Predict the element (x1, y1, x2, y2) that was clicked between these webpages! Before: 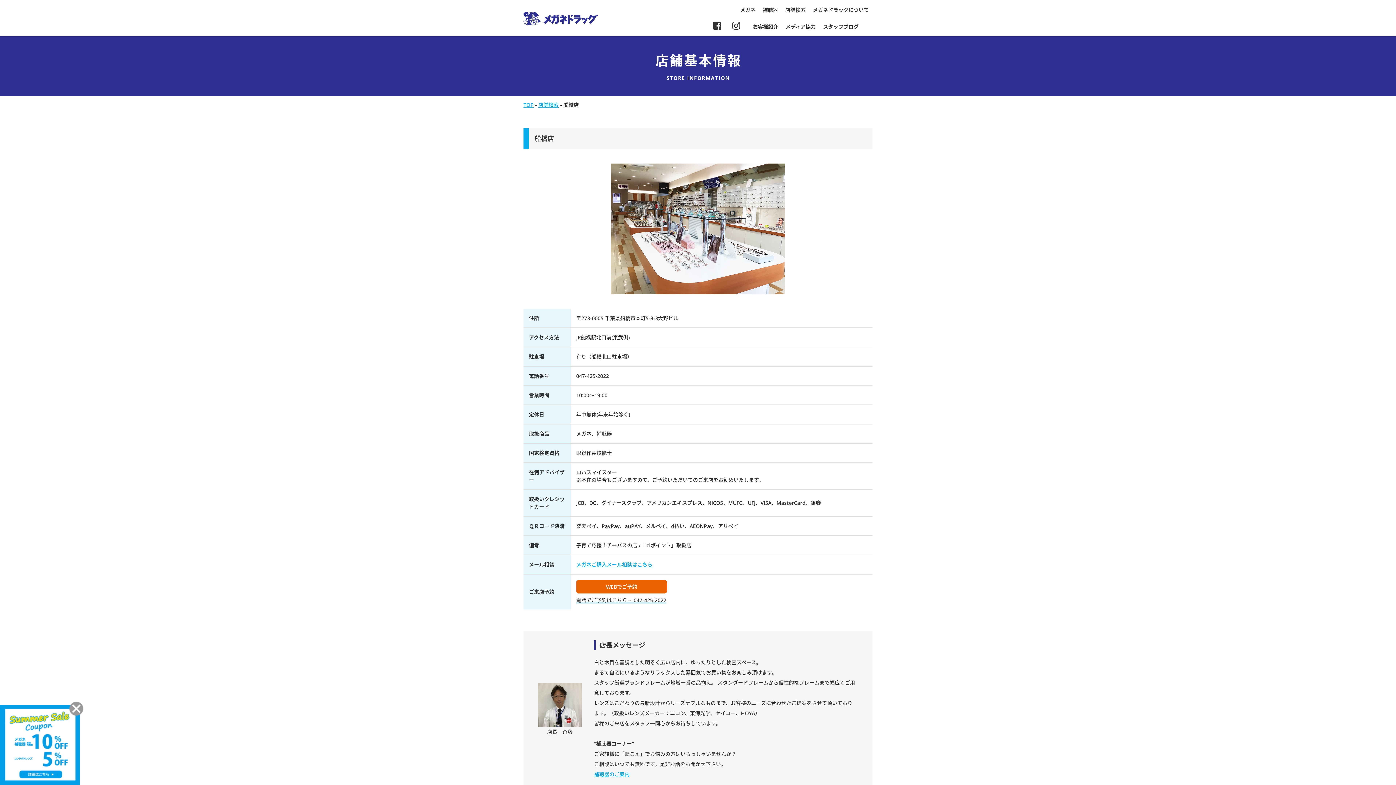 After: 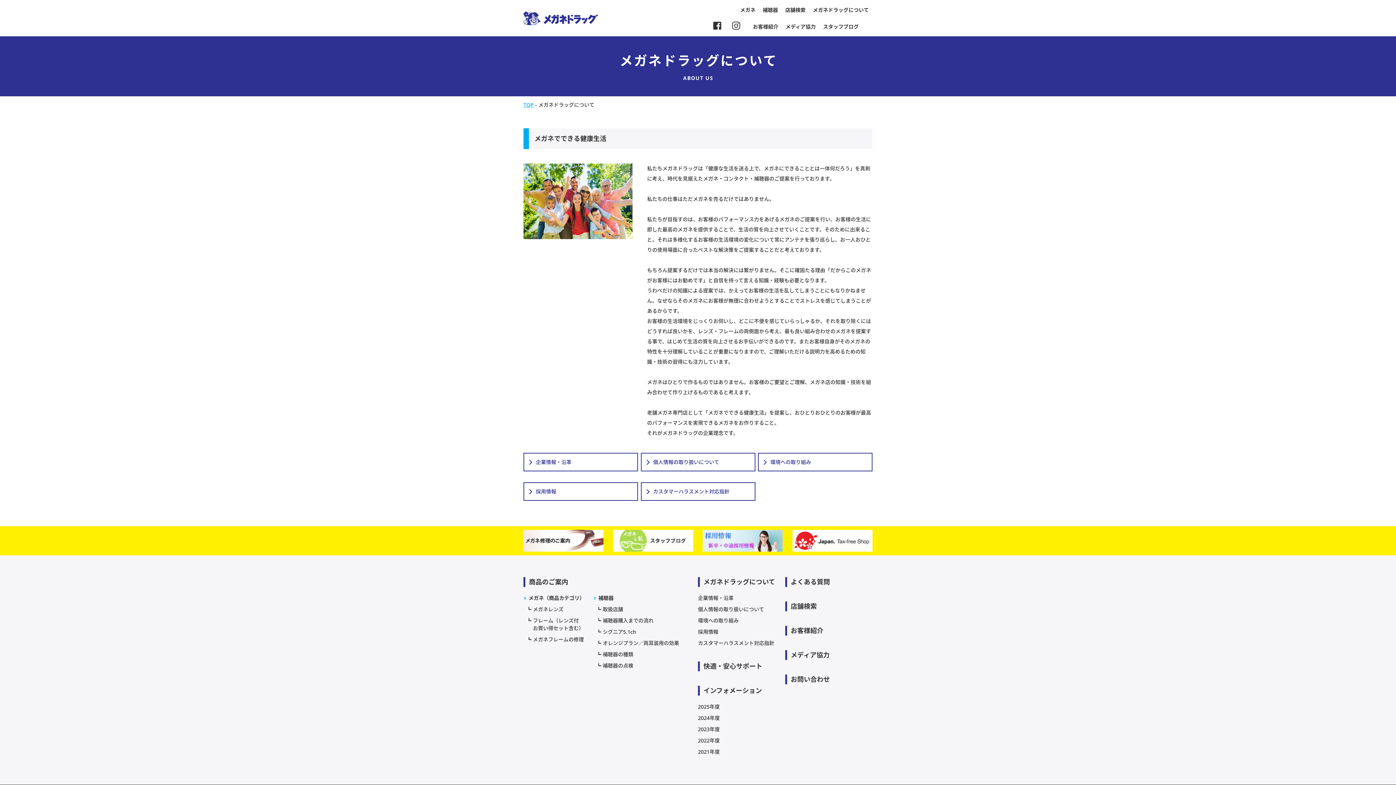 Action: bbox: (809, 0, 872, 16) label: メガネドラッグについて